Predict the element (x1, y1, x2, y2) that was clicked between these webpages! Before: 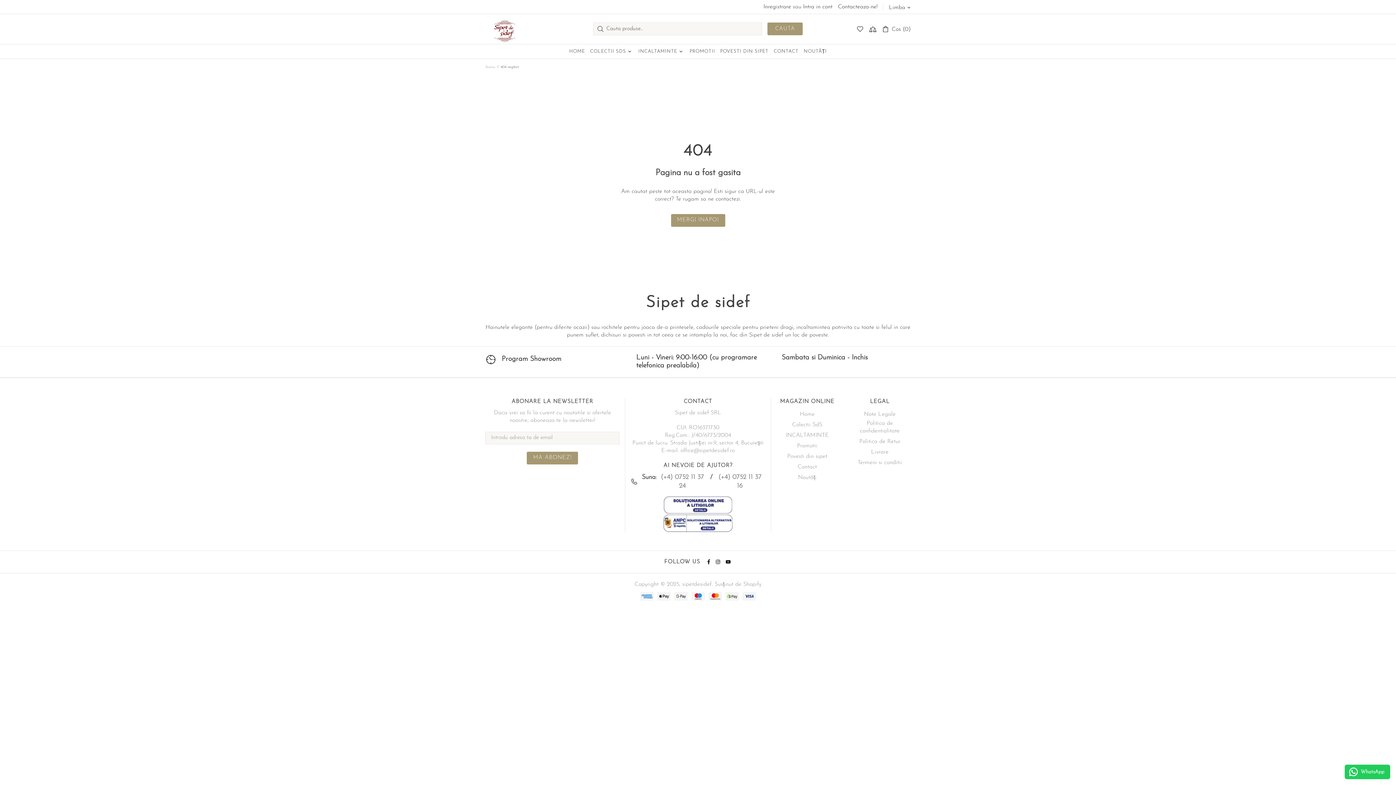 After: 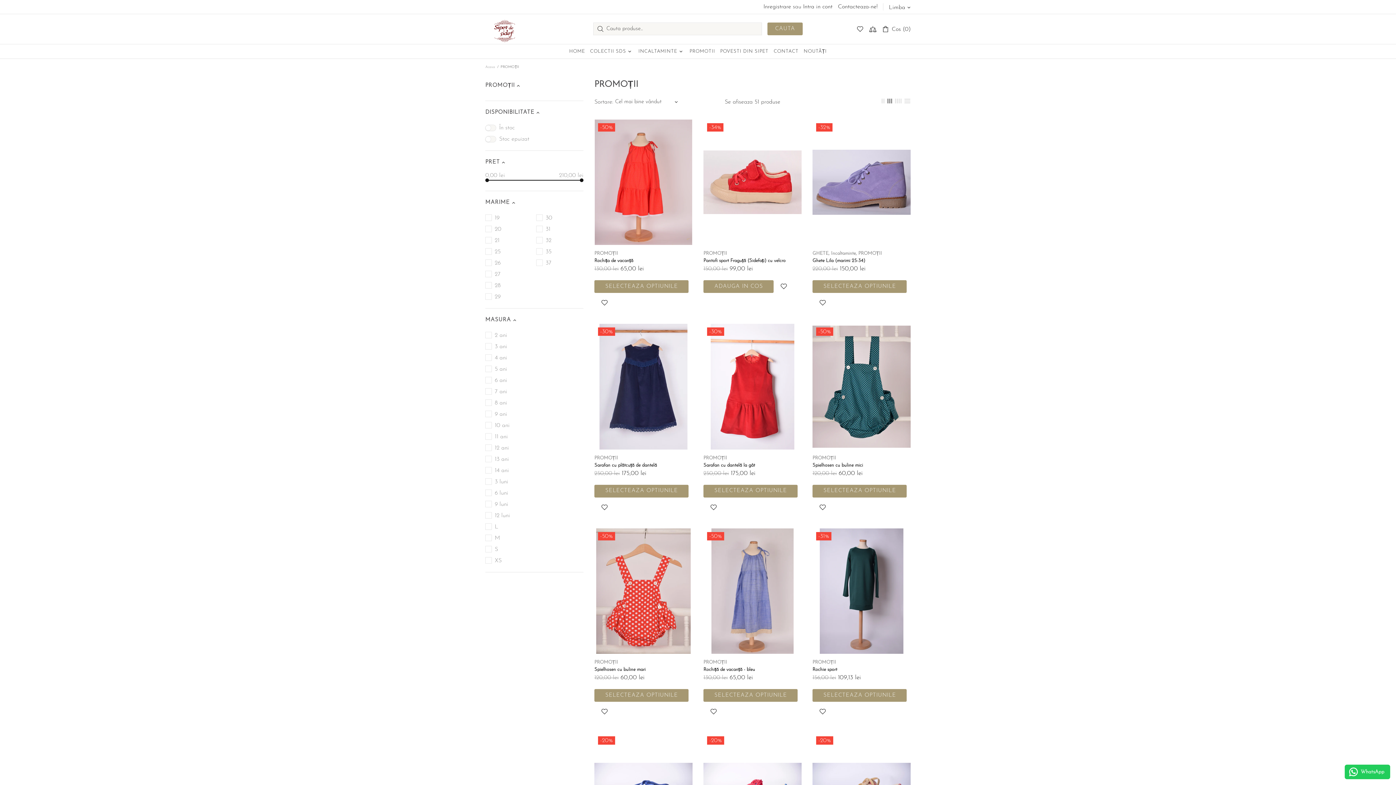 Action: label: PROMOTII bbox: (687, 44, 717, 58)